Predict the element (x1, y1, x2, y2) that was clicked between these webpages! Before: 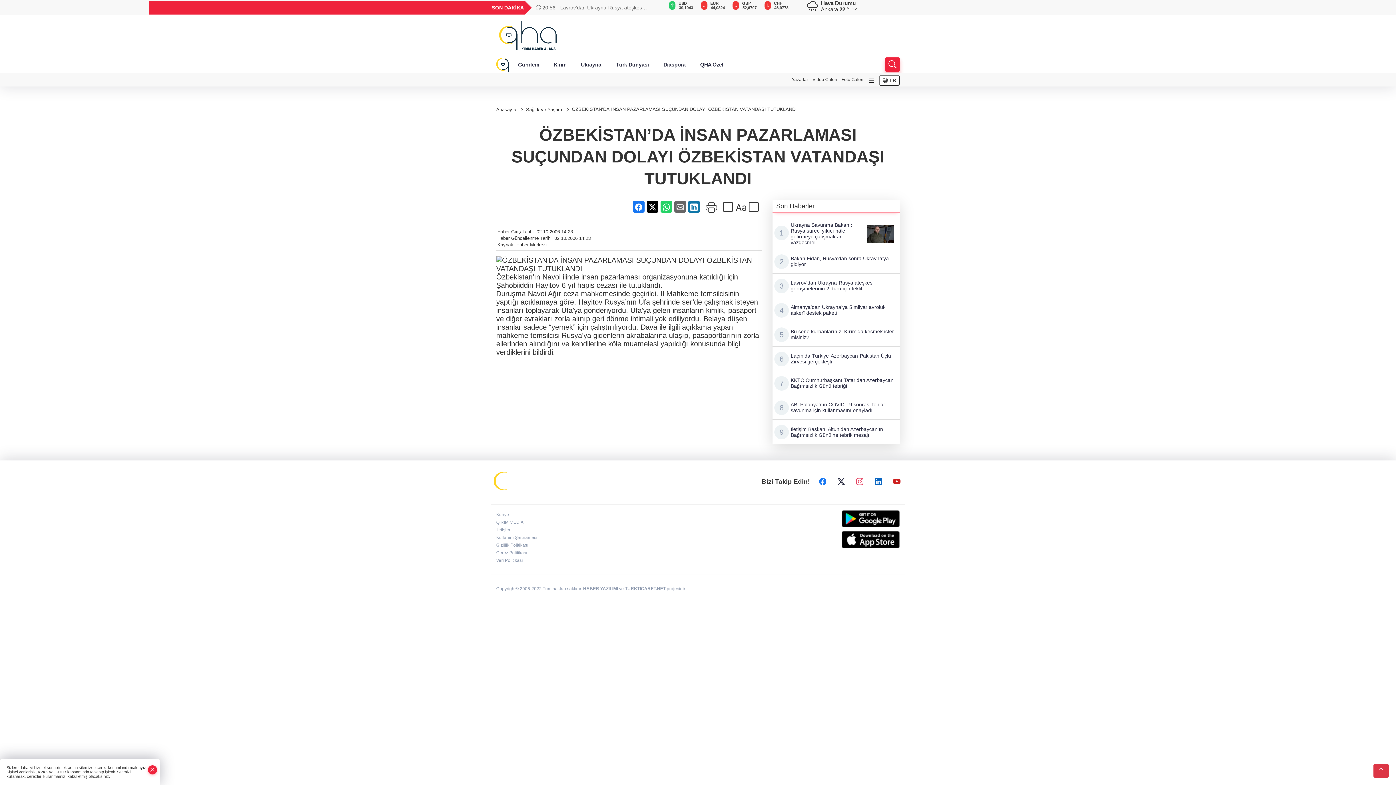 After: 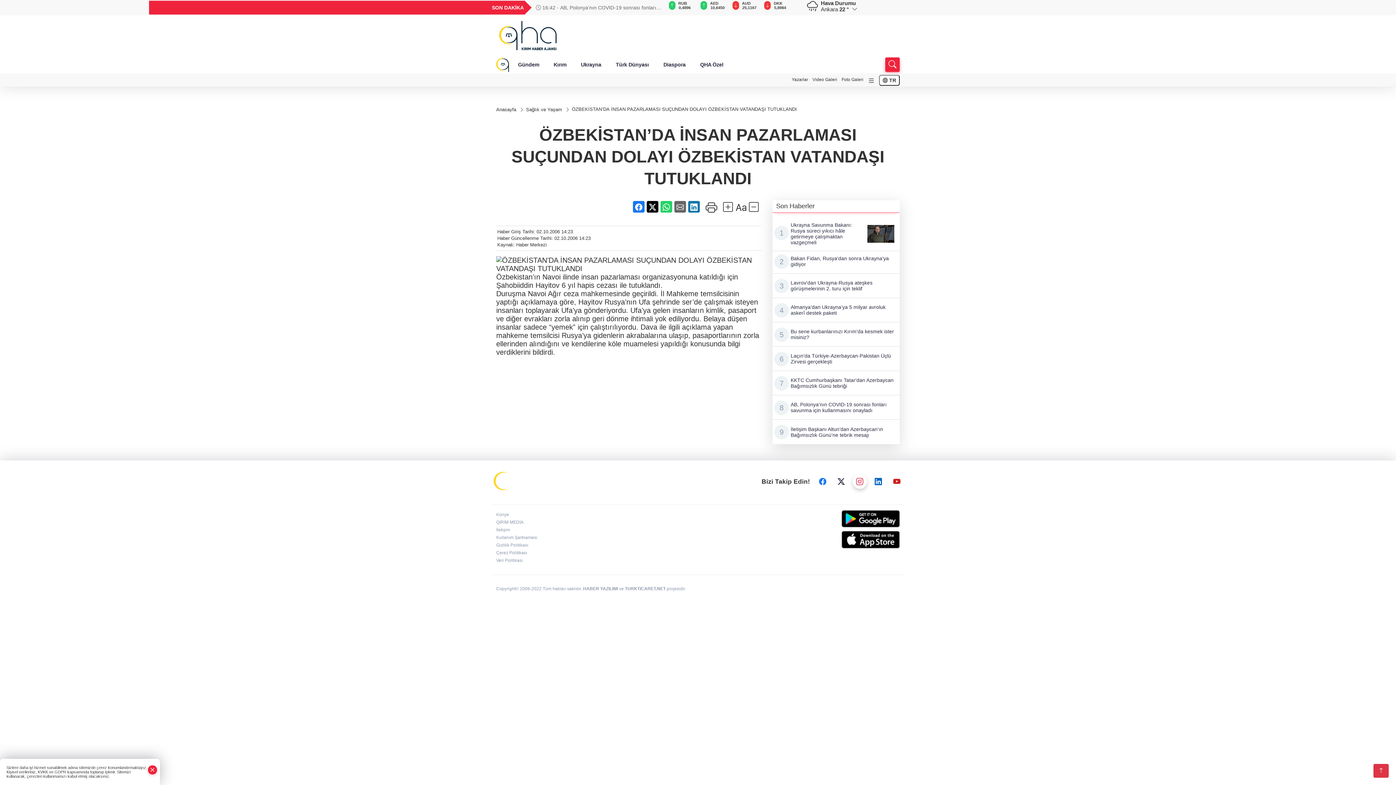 Action: bbox: (852, 474, 867, 489)